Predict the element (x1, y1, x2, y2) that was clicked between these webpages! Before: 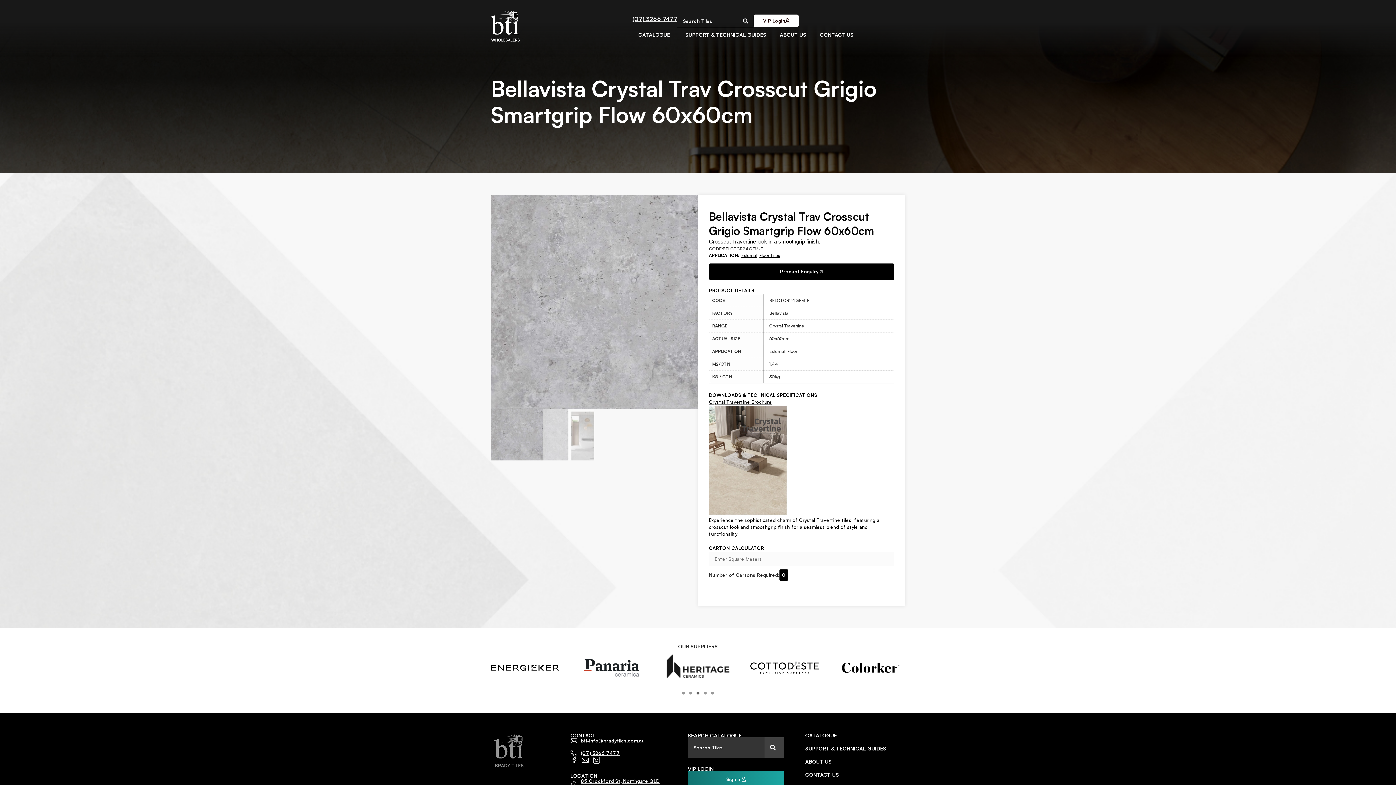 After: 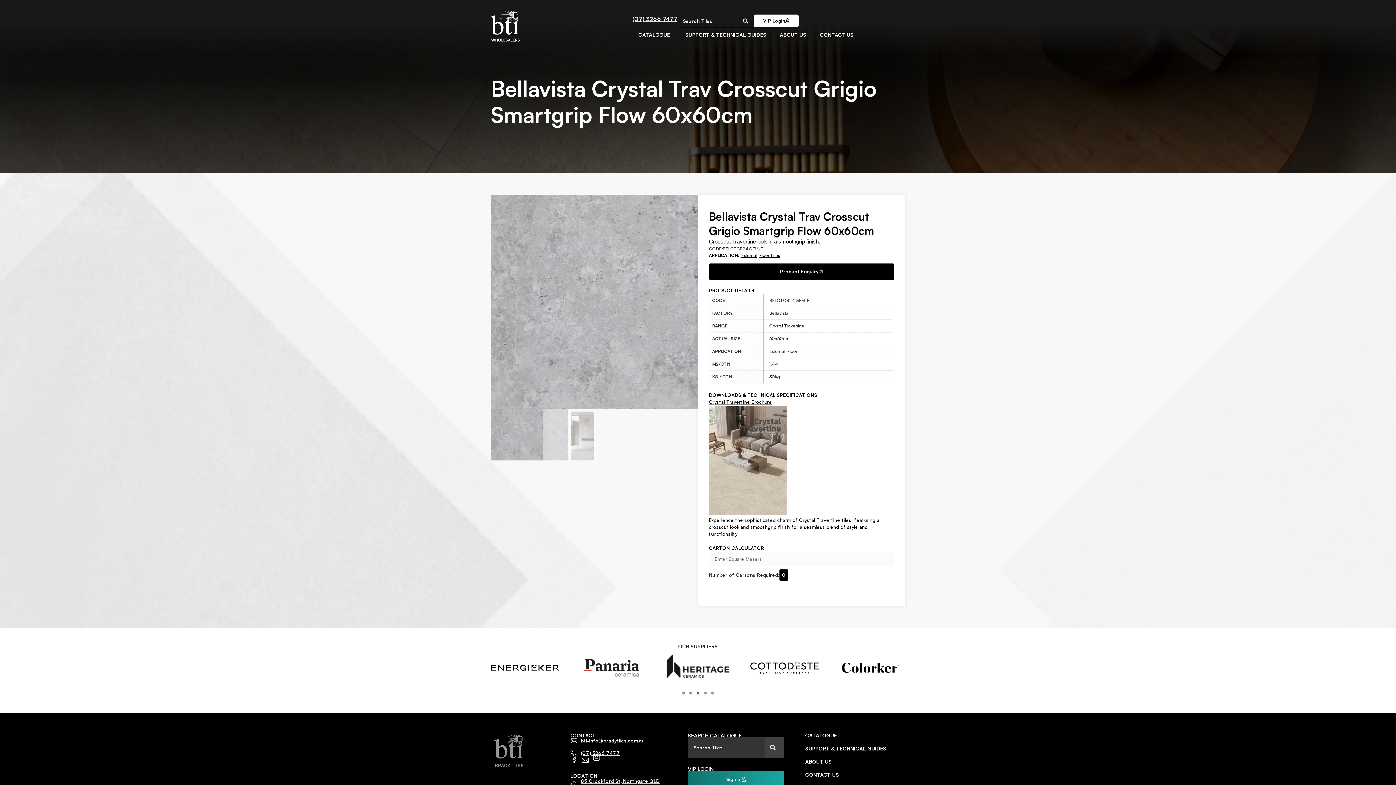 Action: bbox: (593, 757, 600, 764)